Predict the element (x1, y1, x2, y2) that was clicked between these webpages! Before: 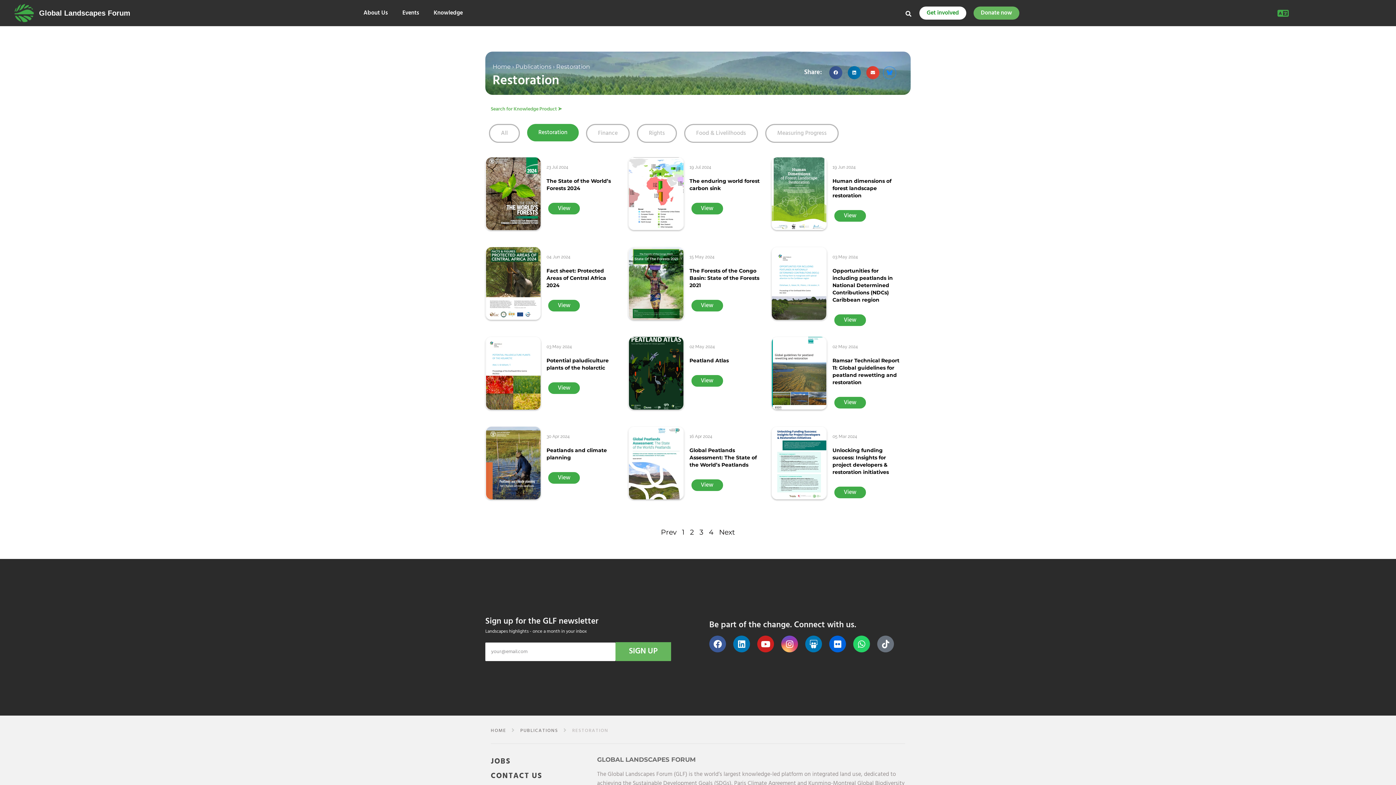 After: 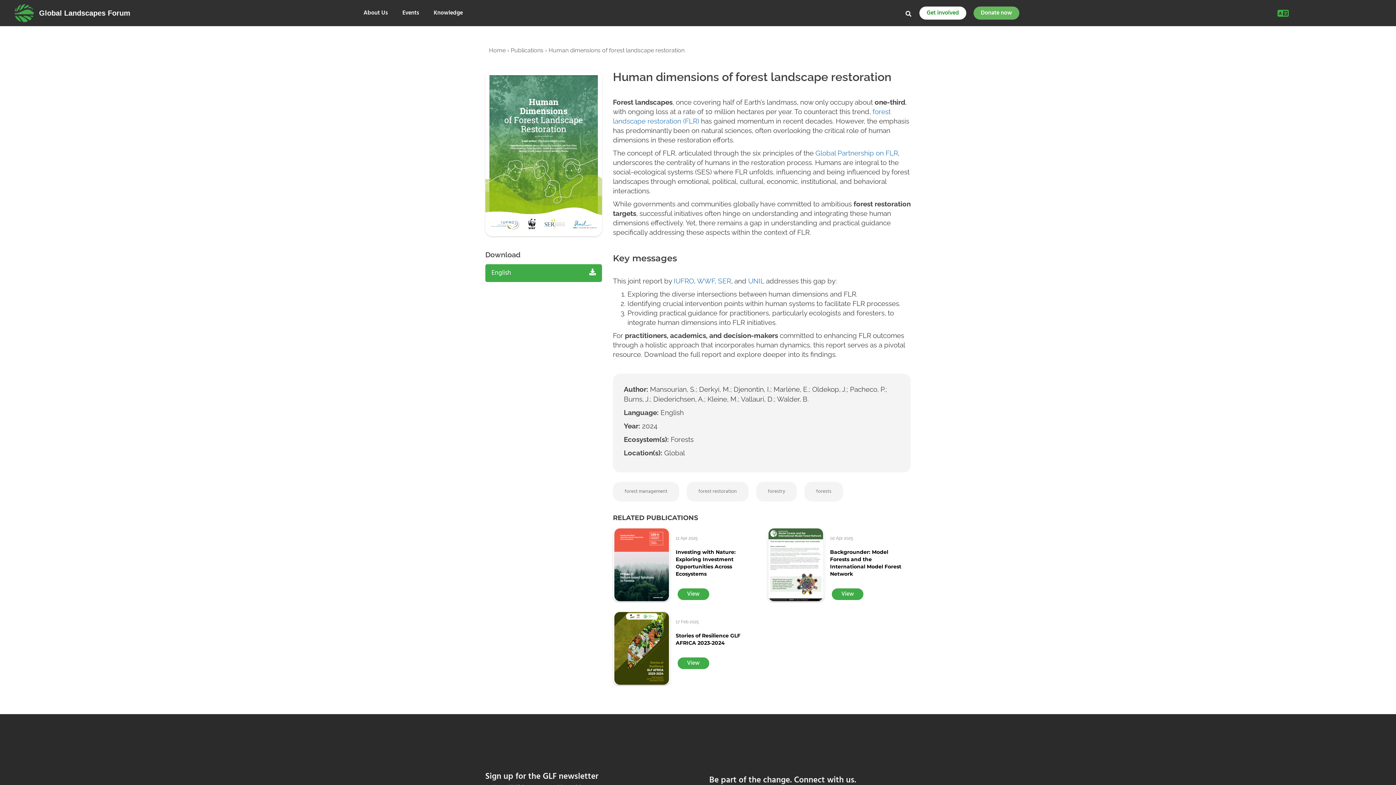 Action: bbox: (832, 177, 891, 198) label: Human dimensions of forest landscape restoration